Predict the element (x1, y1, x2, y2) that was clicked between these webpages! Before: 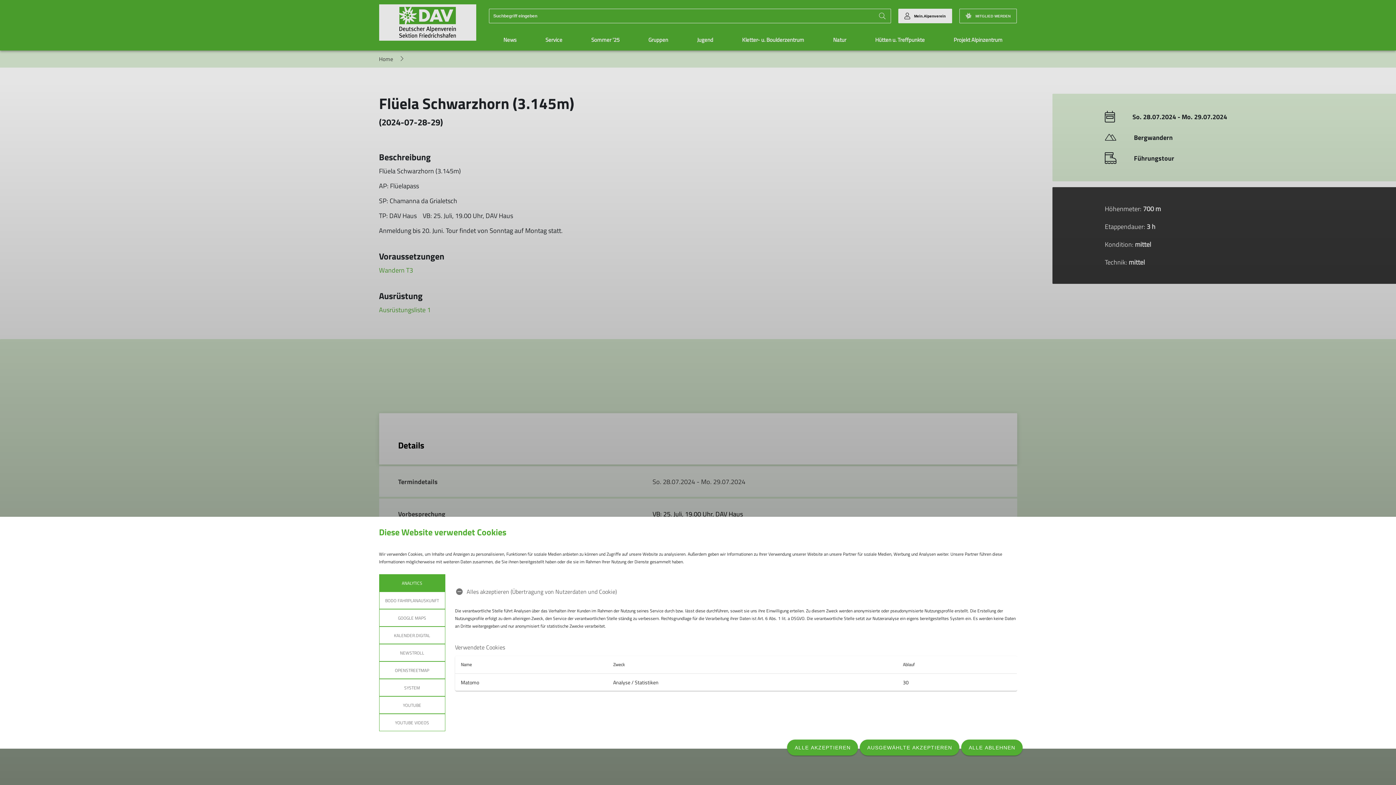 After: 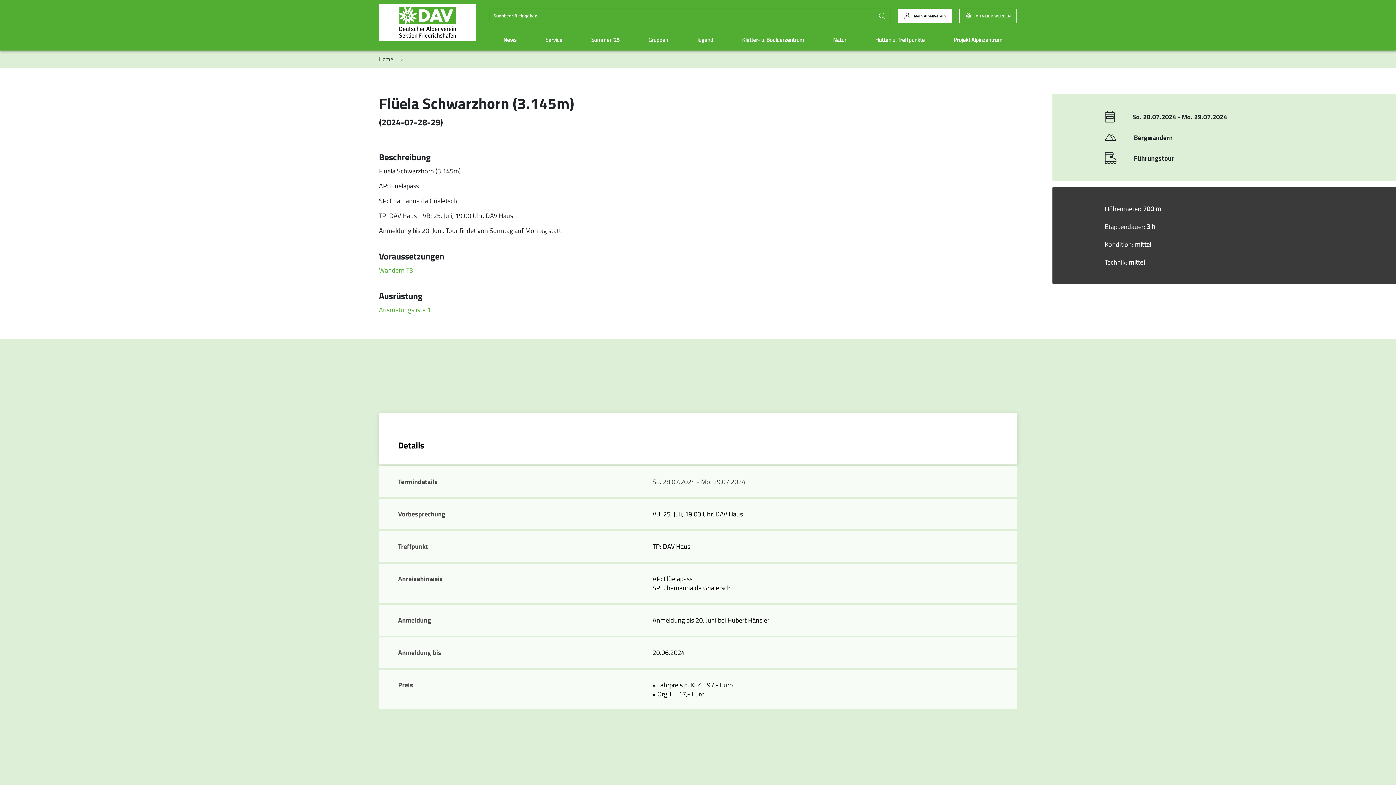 Action: bbox: (961, 740, 1022, 756) label: ALLE ABLEHNEN